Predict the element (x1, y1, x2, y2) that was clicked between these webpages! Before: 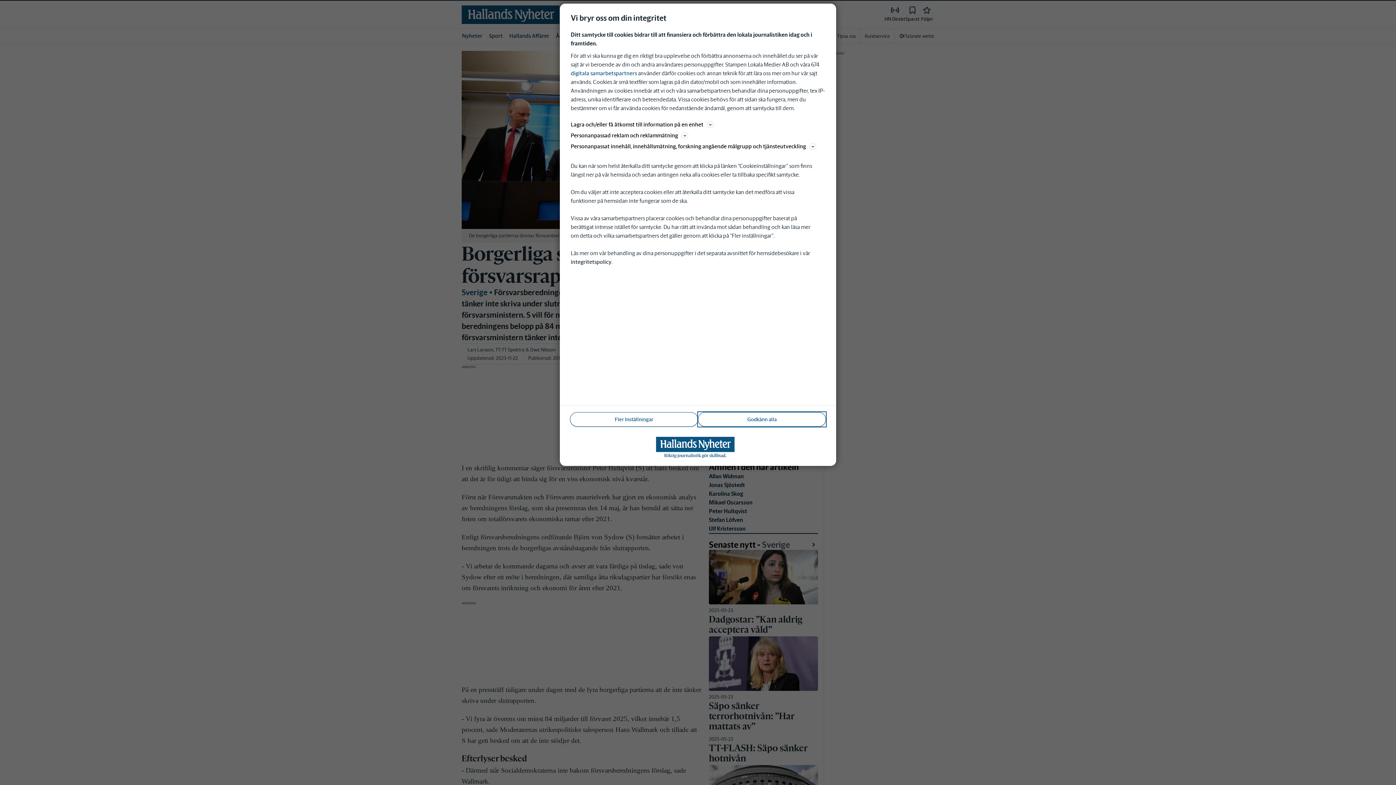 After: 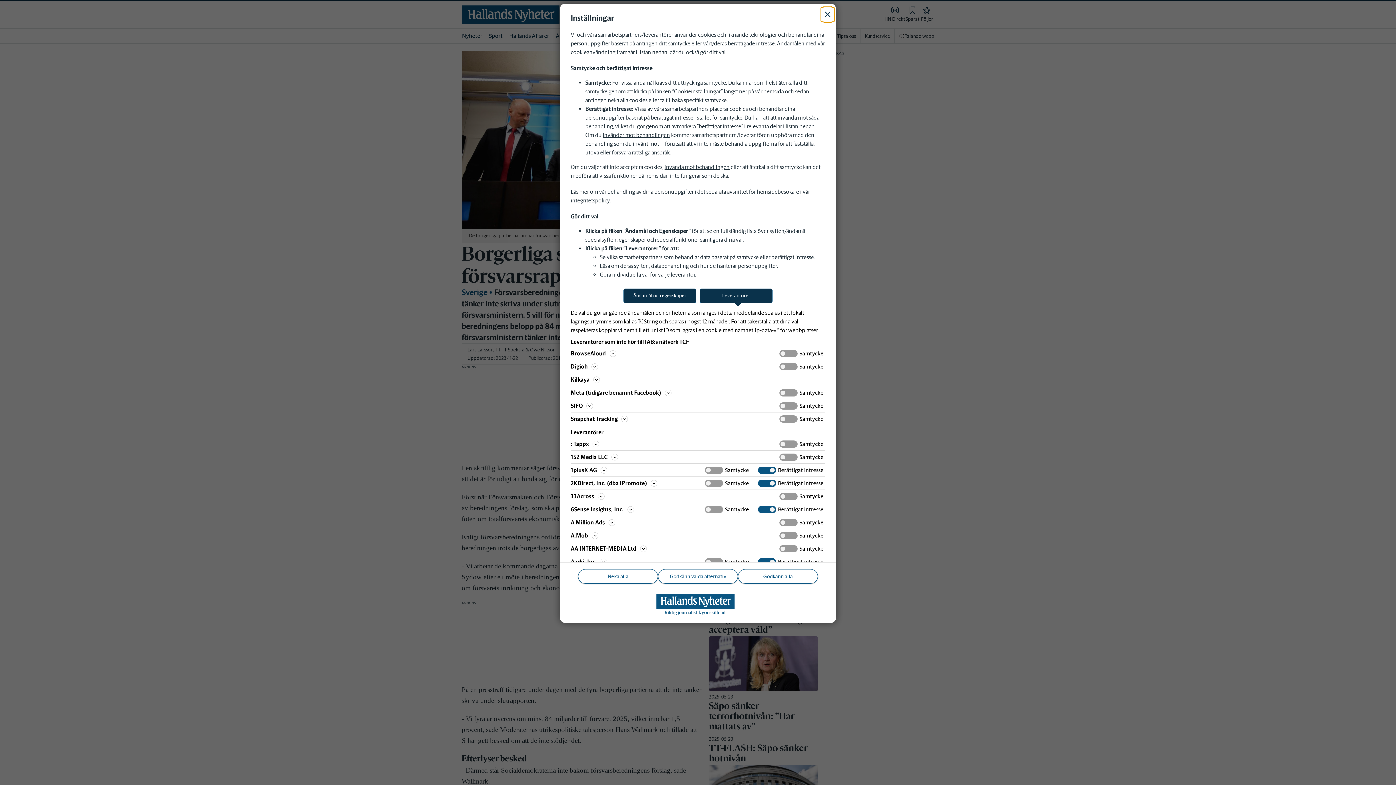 Action: bbox: (570, 69, 637, 76) label: digitala samarbetspartners